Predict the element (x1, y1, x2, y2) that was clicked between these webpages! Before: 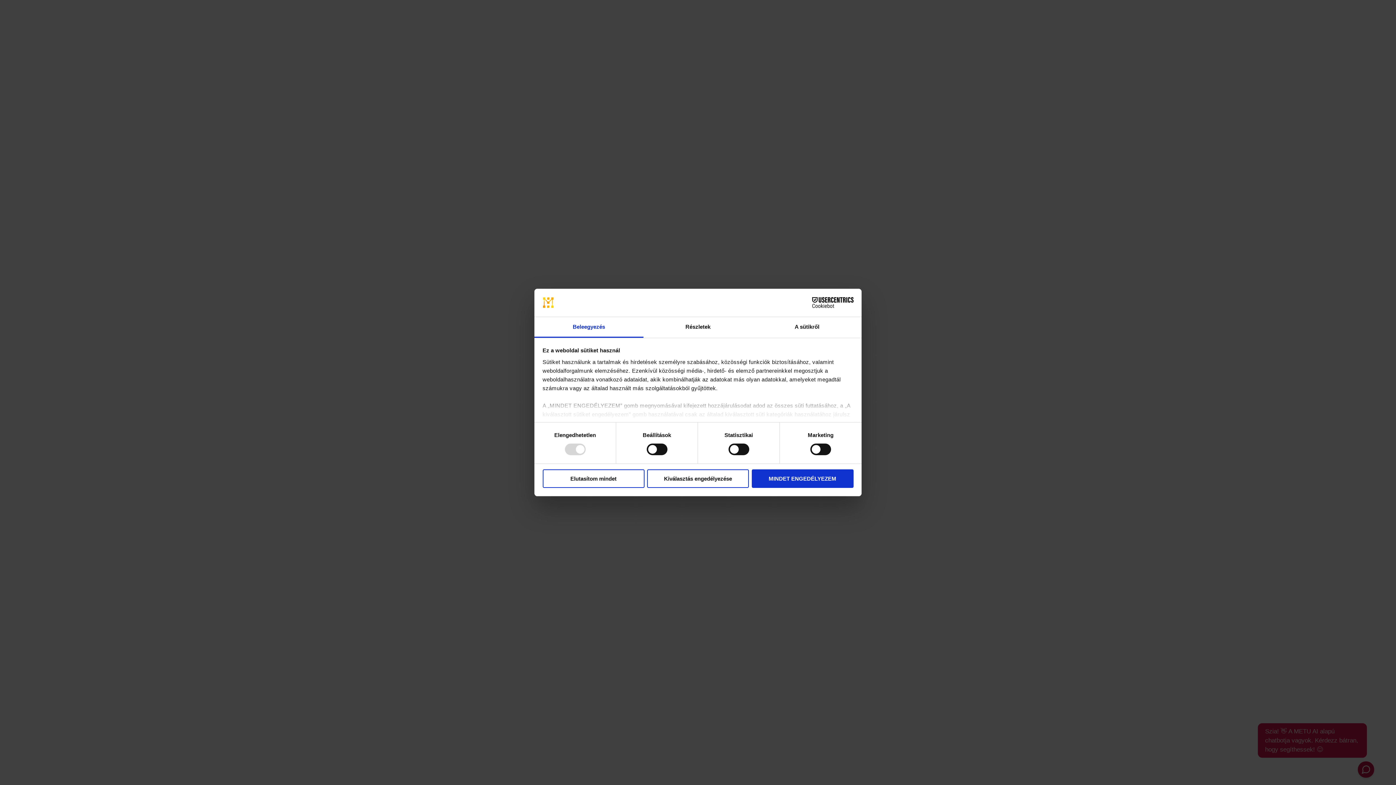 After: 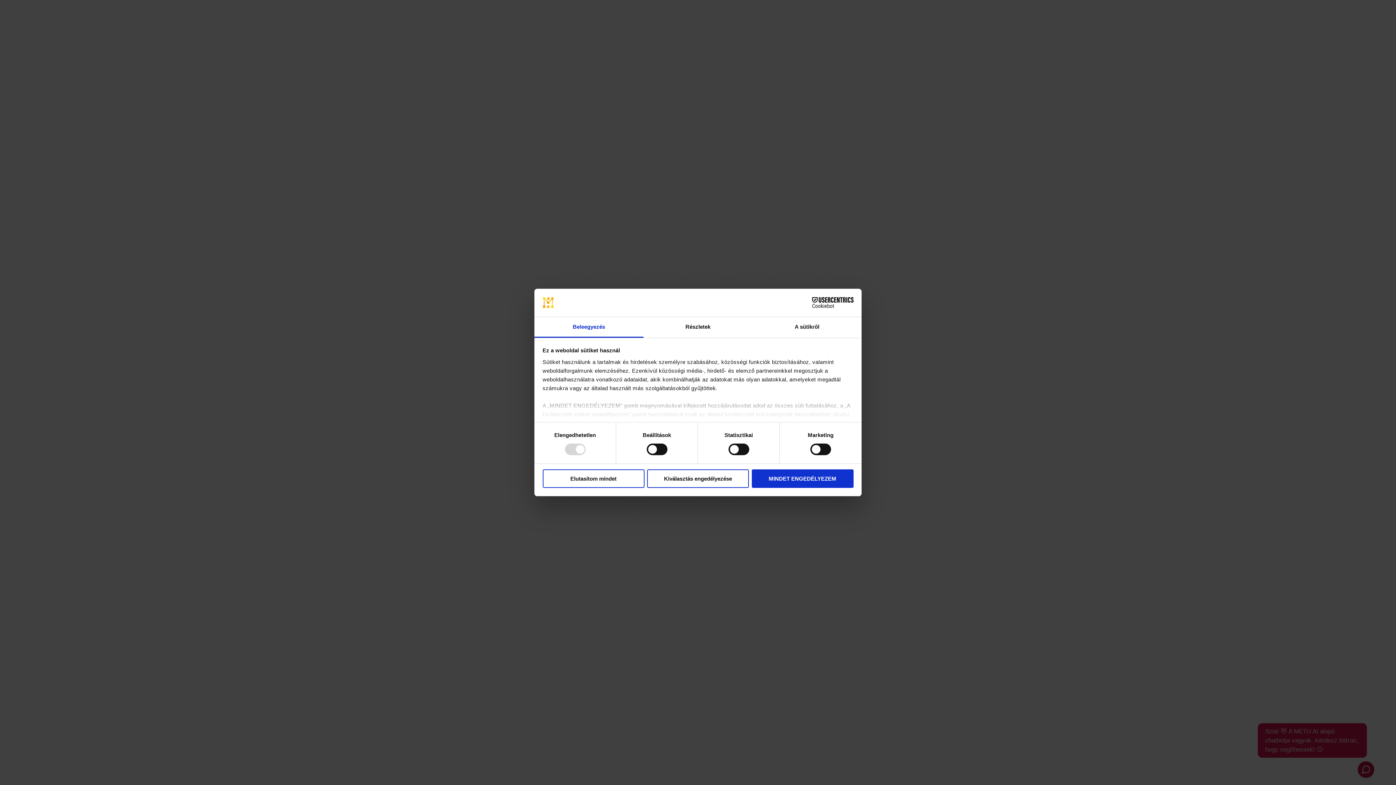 Action: label: Cookiebot - opens in a new window bbox: (790, 297, 853, 308)